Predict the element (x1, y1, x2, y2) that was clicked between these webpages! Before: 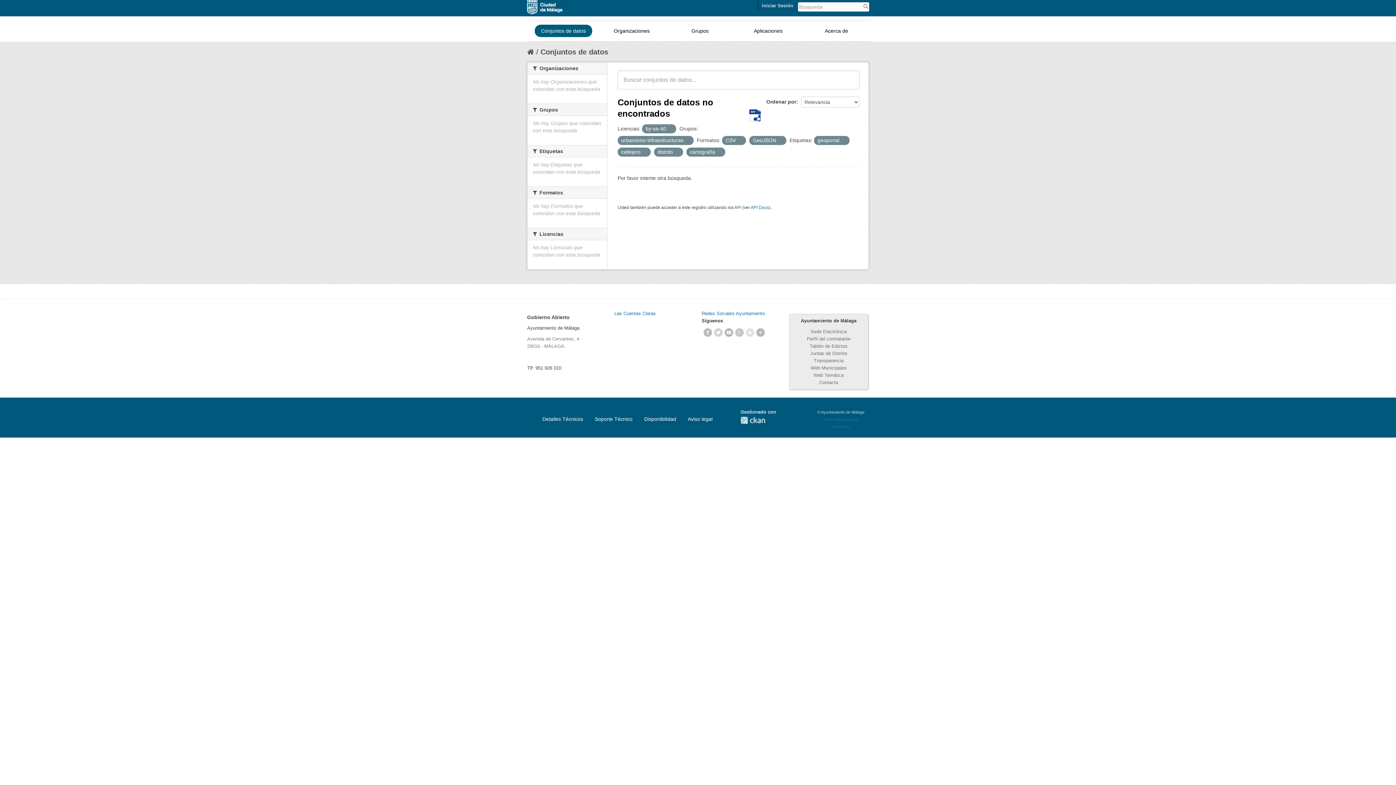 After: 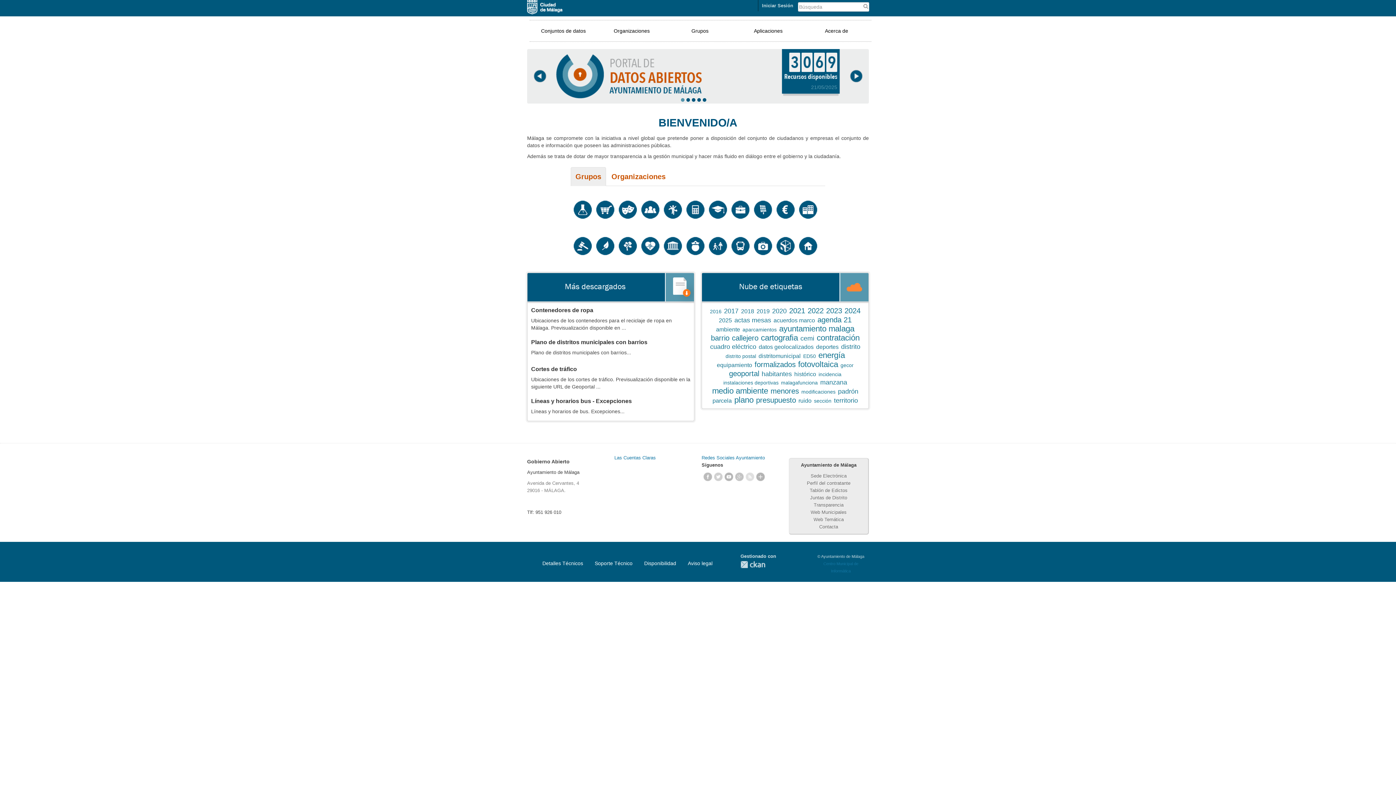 Action: bbox: (527, 48, 534, 56)